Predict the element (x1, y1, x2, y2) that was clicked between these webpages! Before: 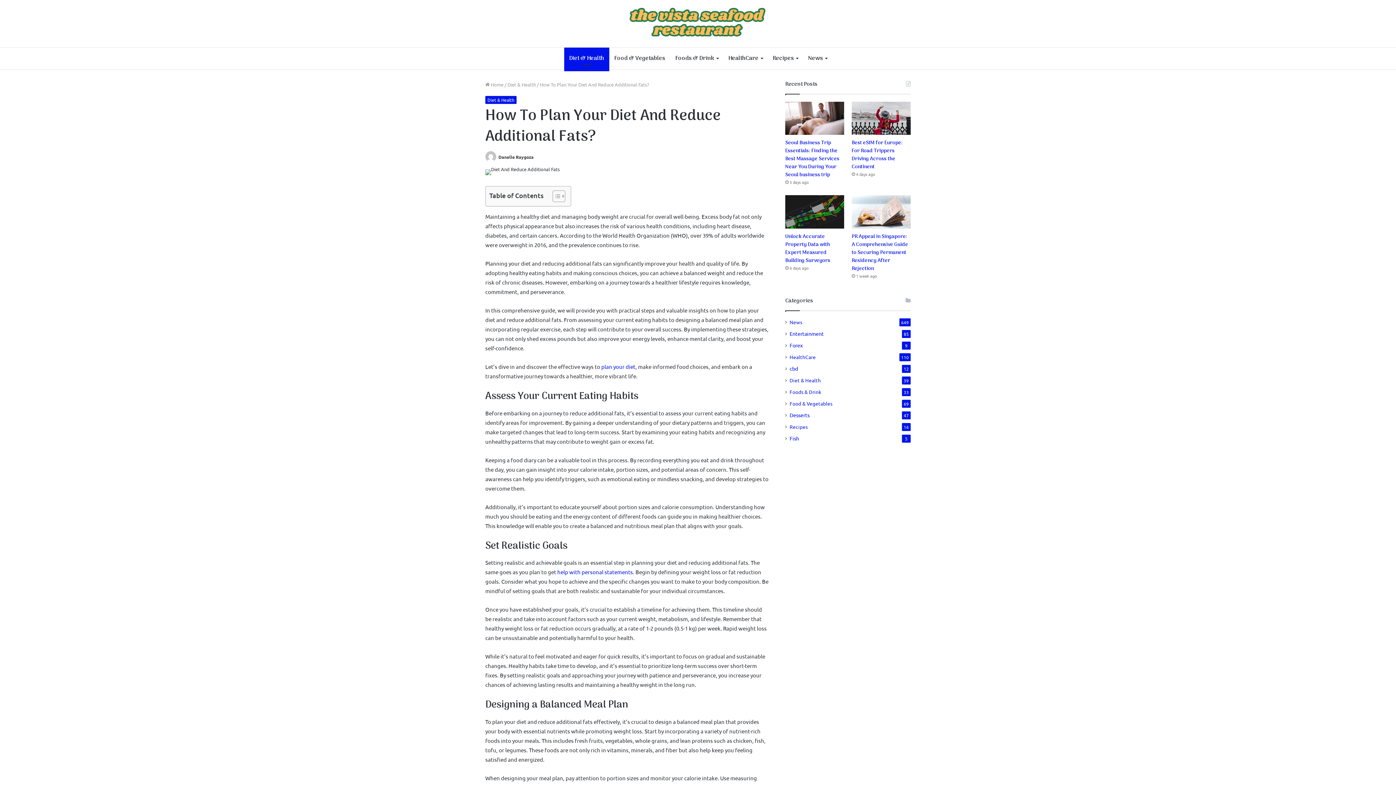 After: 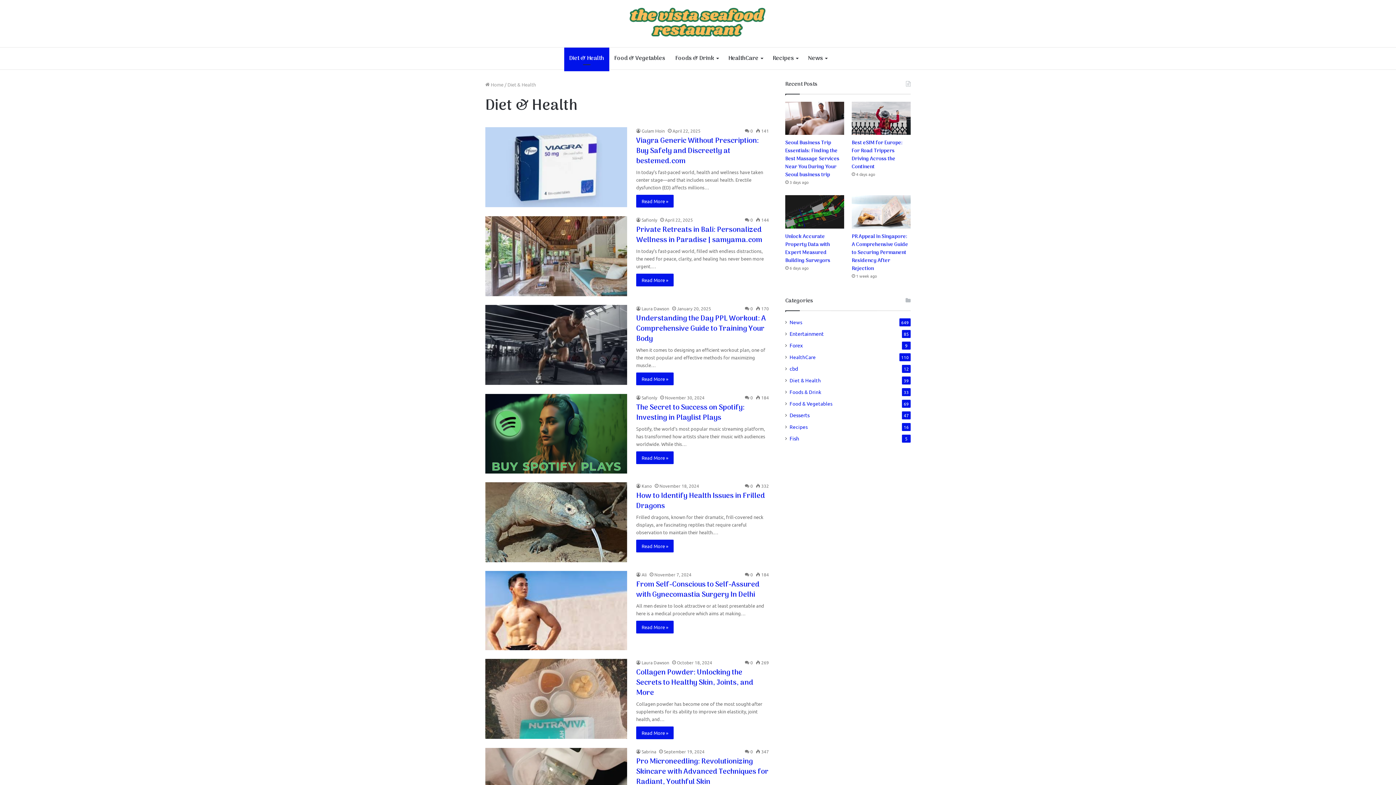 Action: label: Diet & Health bbox: (789, 376, 821, 384)